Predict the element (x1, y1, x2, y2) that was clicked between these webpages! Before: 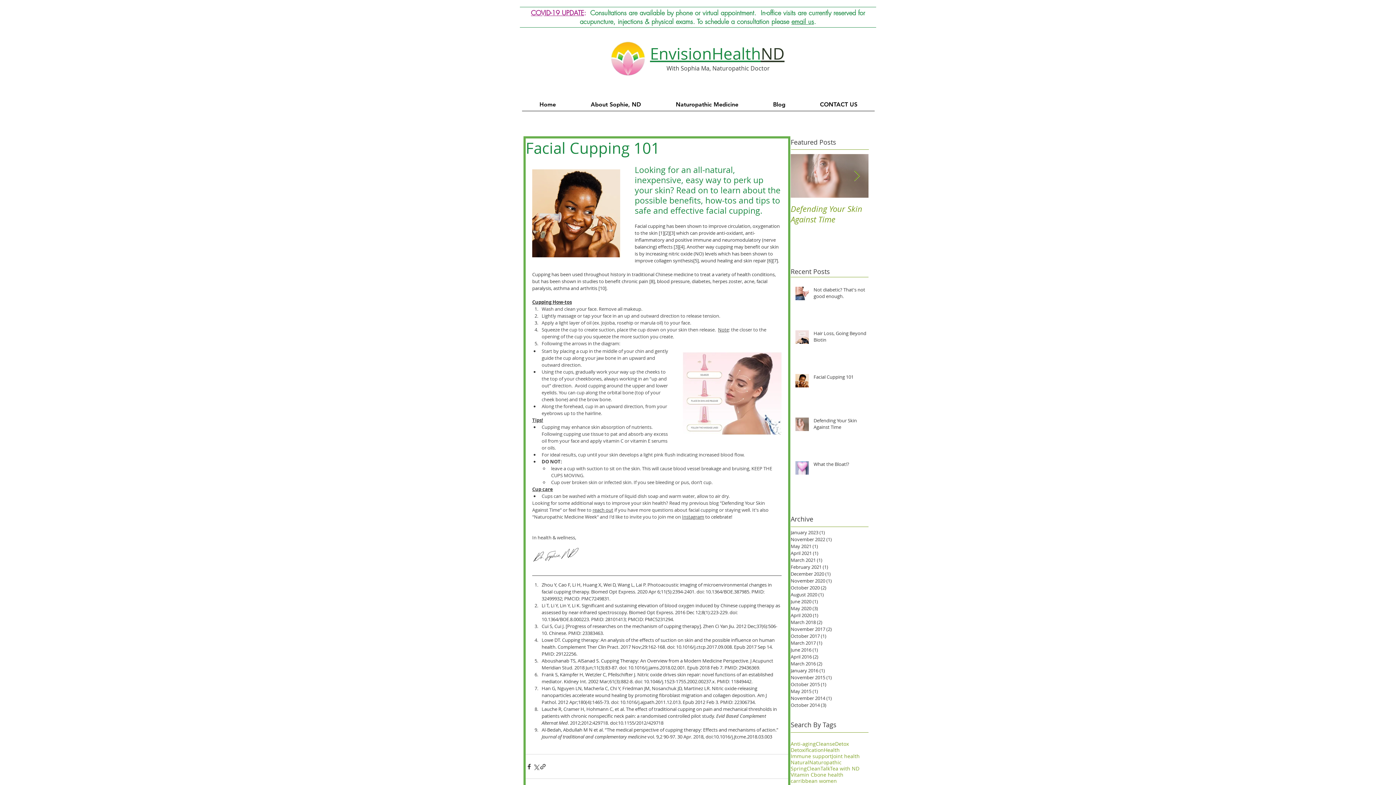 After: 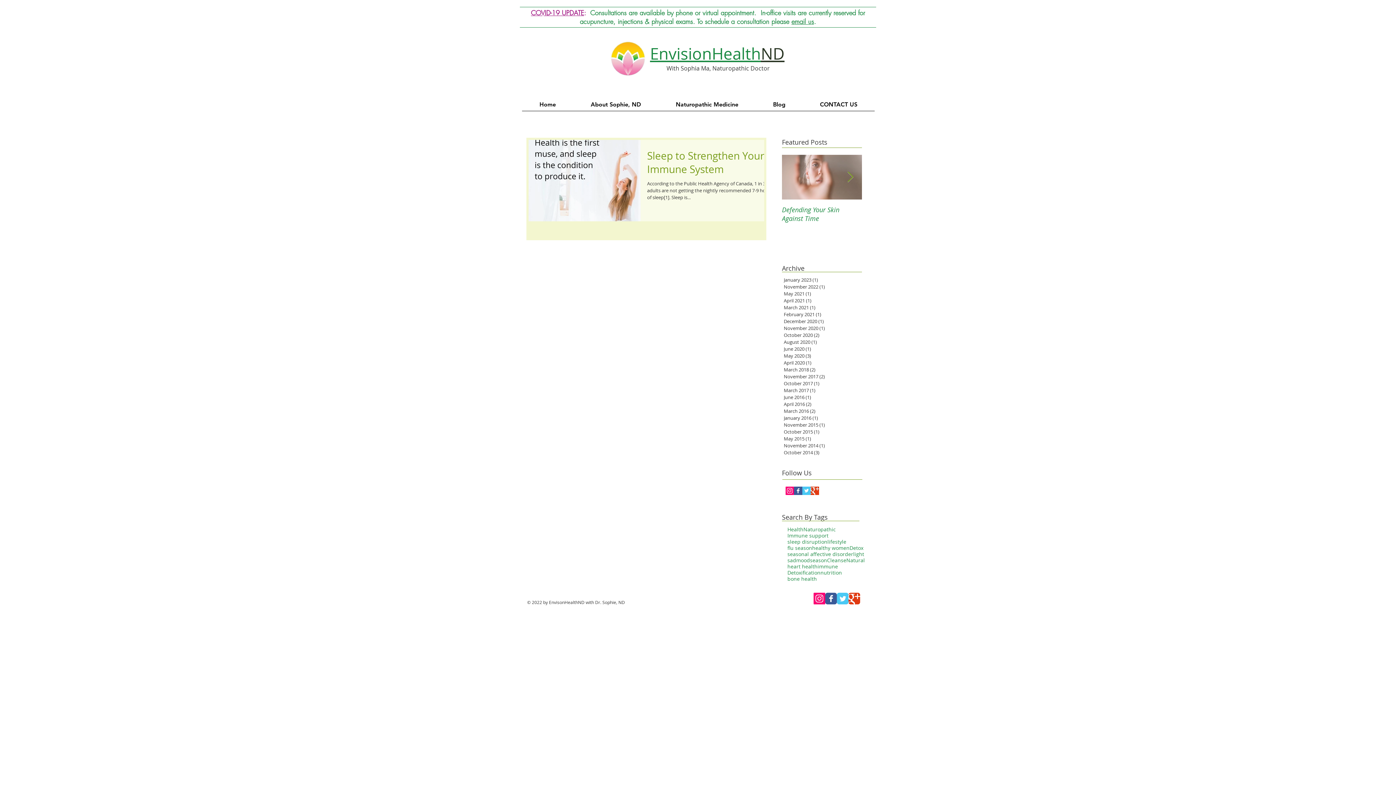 Action: bbox: (790, 612, 865, 619) label: April 2020 (1)
1 post